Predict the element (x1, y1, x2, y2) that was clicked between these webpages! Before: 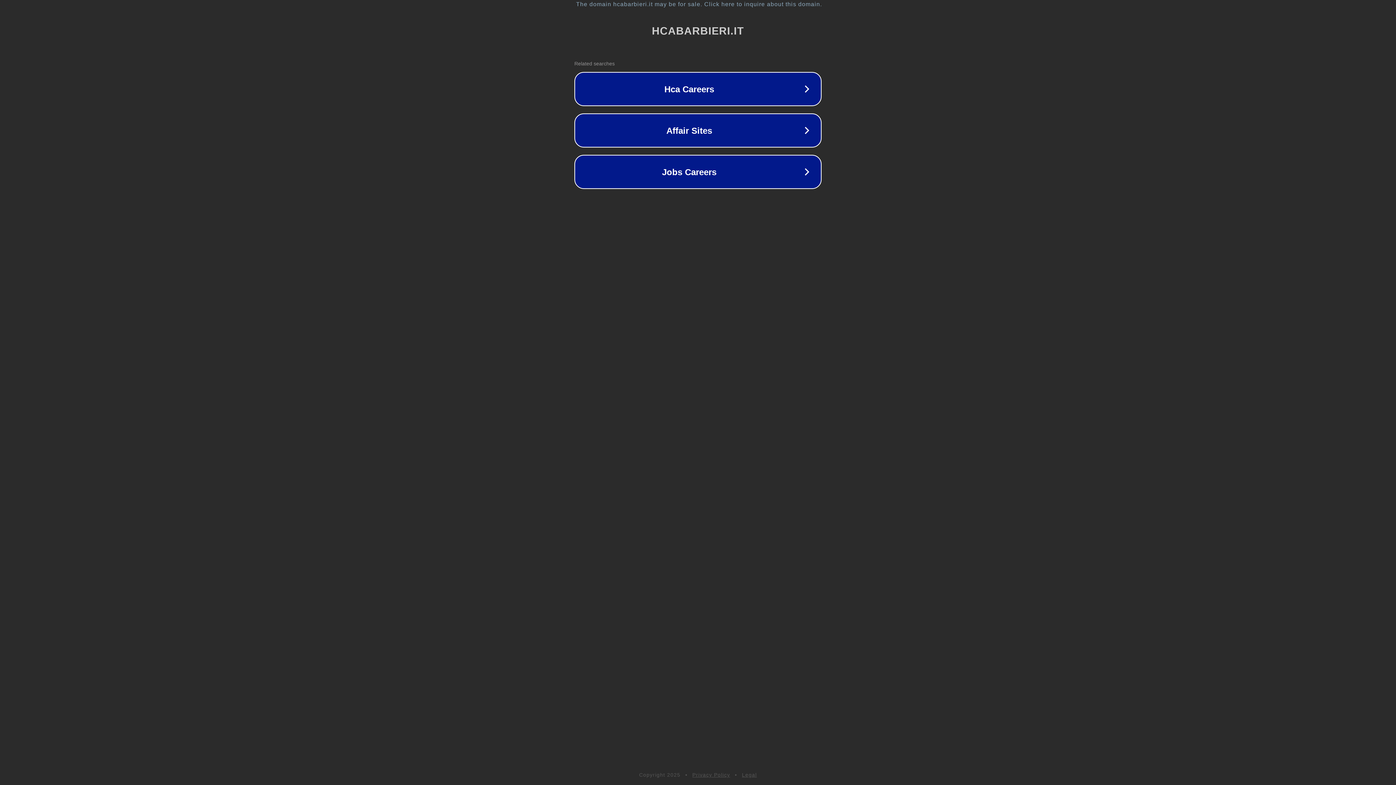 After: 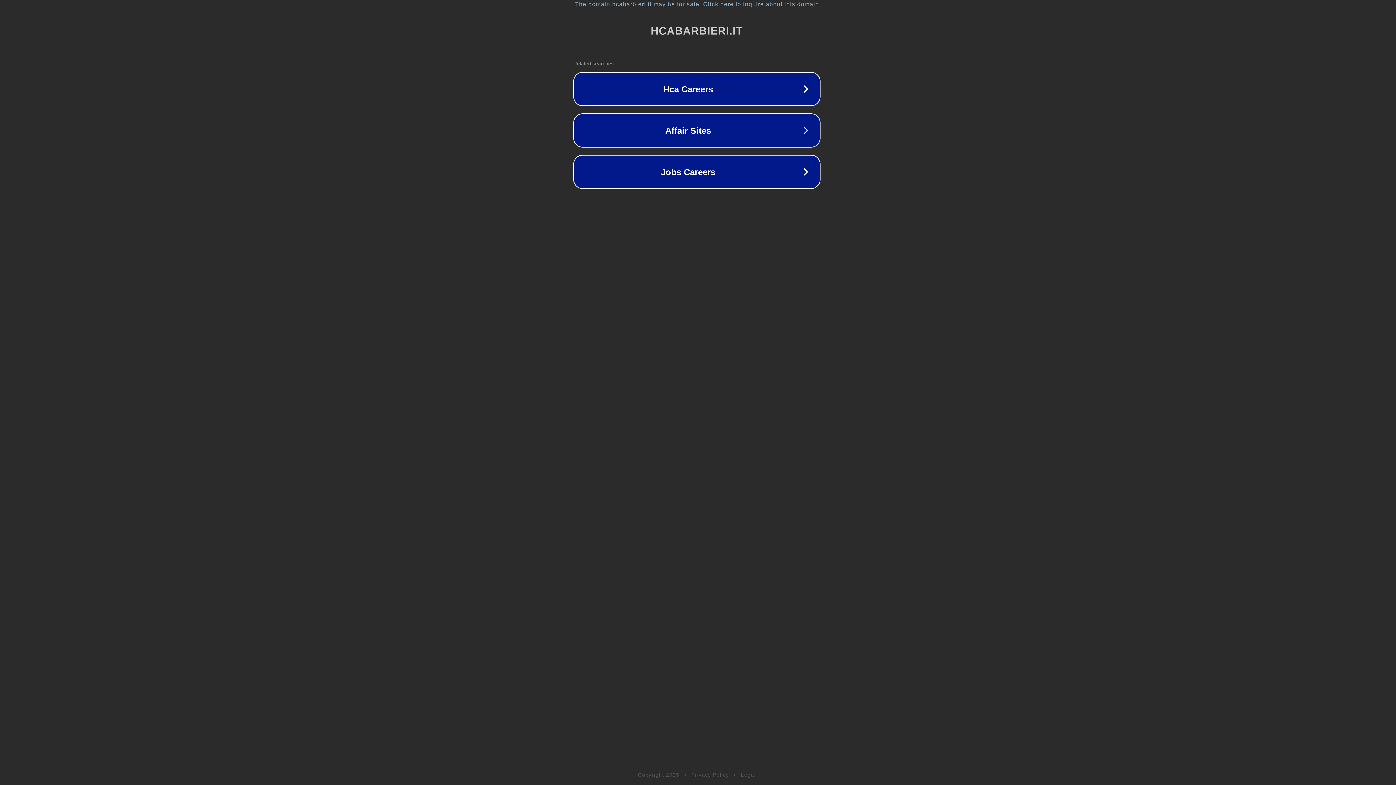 Action: label: The domain hcabarbieri.it may be for sale. Click here to inquire about this domain. bbox: (1, 1, 1397, 7)